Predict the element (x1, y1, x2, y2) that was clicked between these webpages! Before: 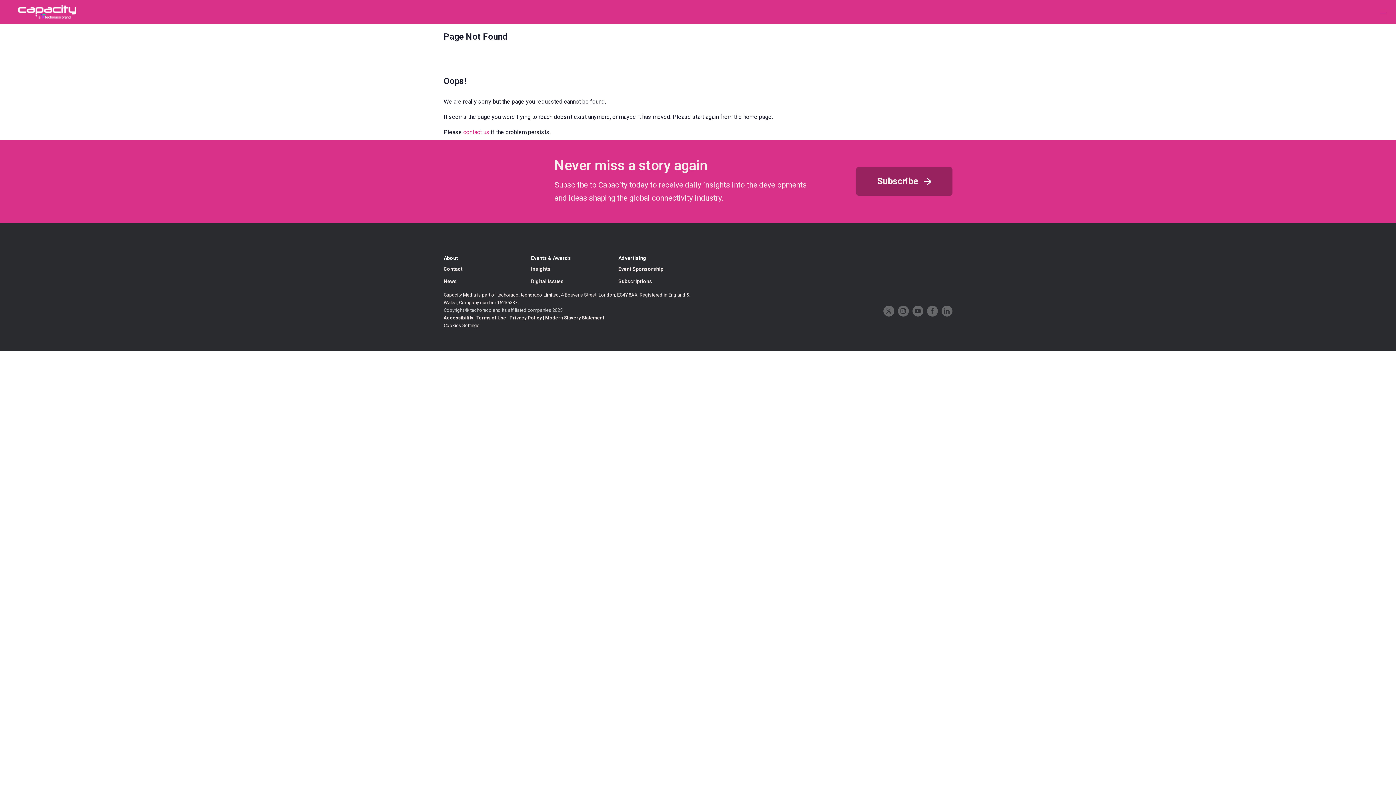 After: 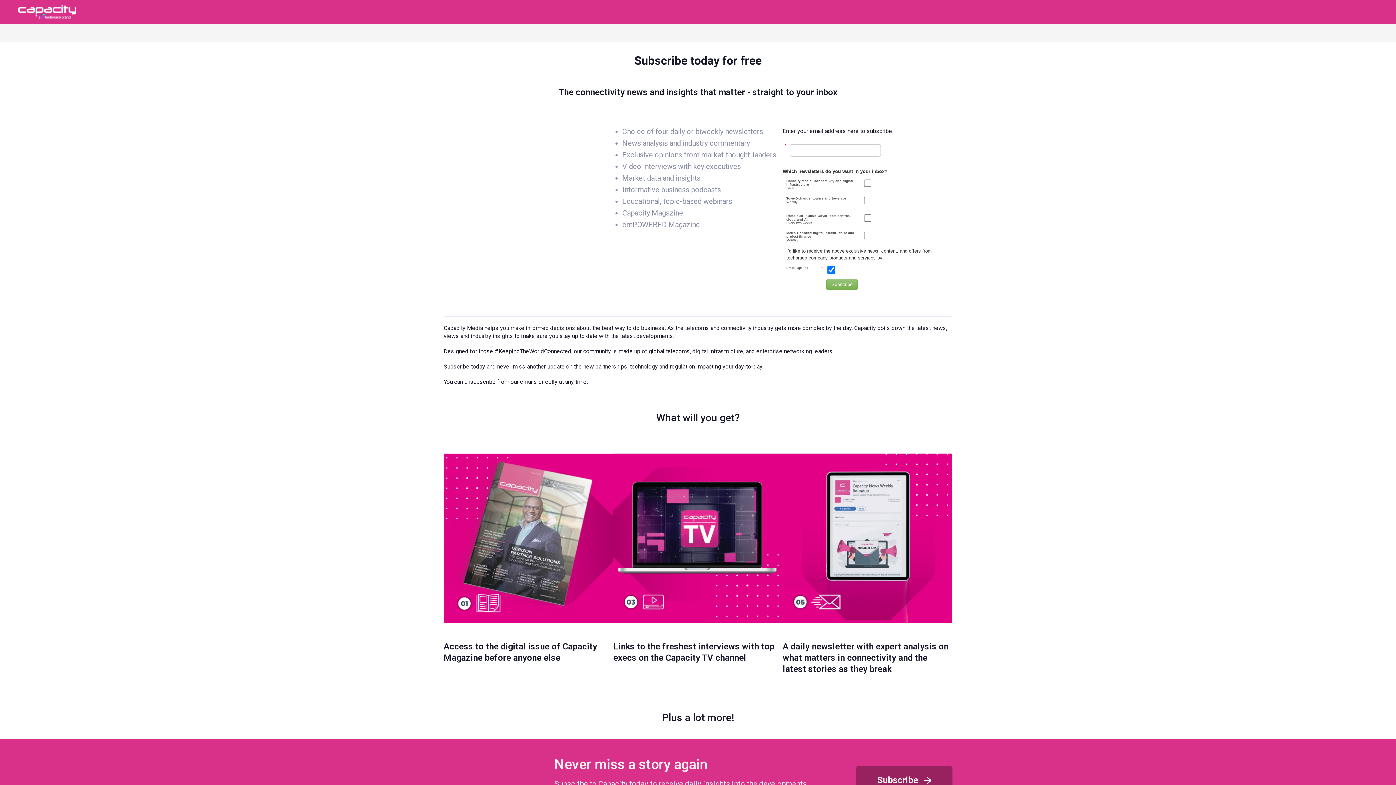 Action: bbox: (618, 278, 690, 284) label: Subscriptions